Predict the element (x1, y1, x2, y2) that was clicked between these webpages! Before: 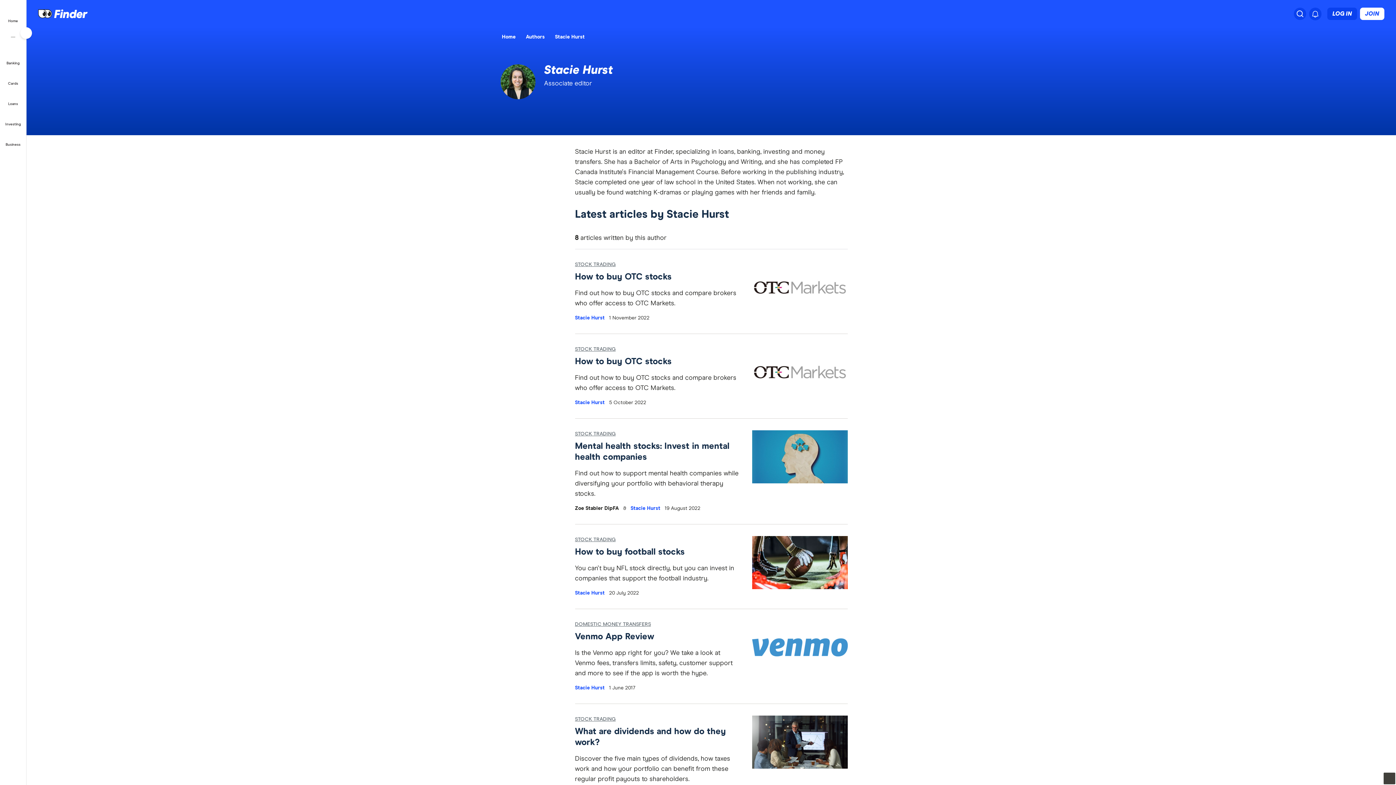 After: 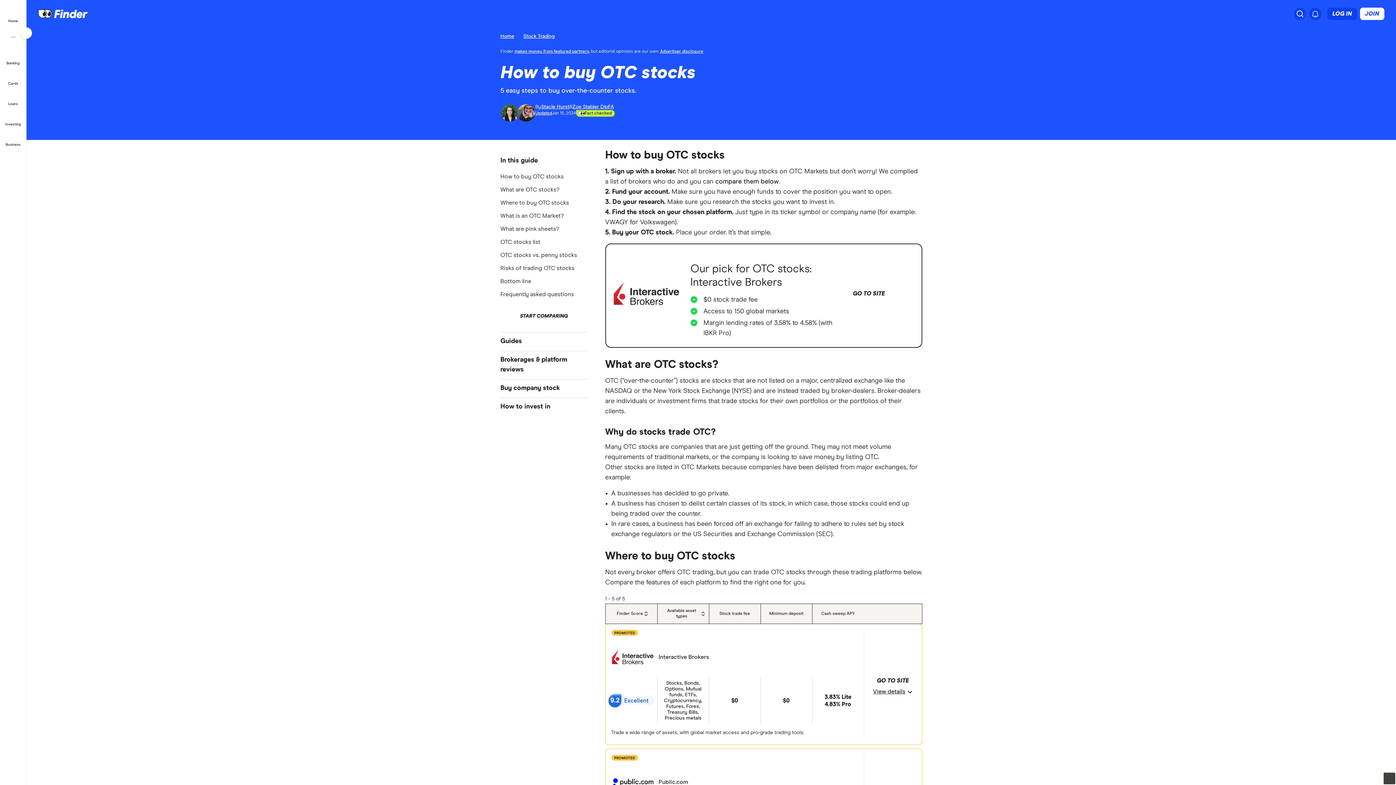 Action: label: How to buy OTC stocks bbox: (575, 356, 738, 367)